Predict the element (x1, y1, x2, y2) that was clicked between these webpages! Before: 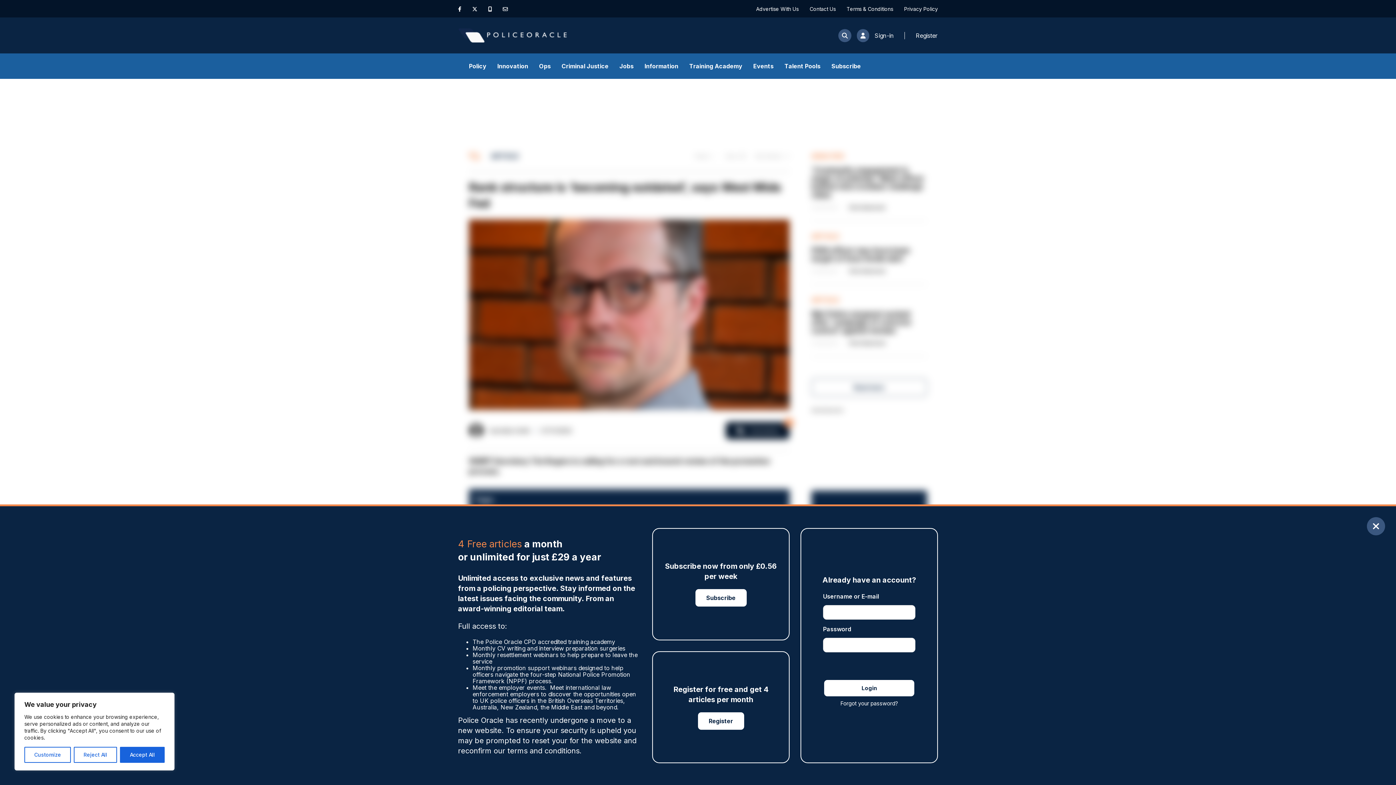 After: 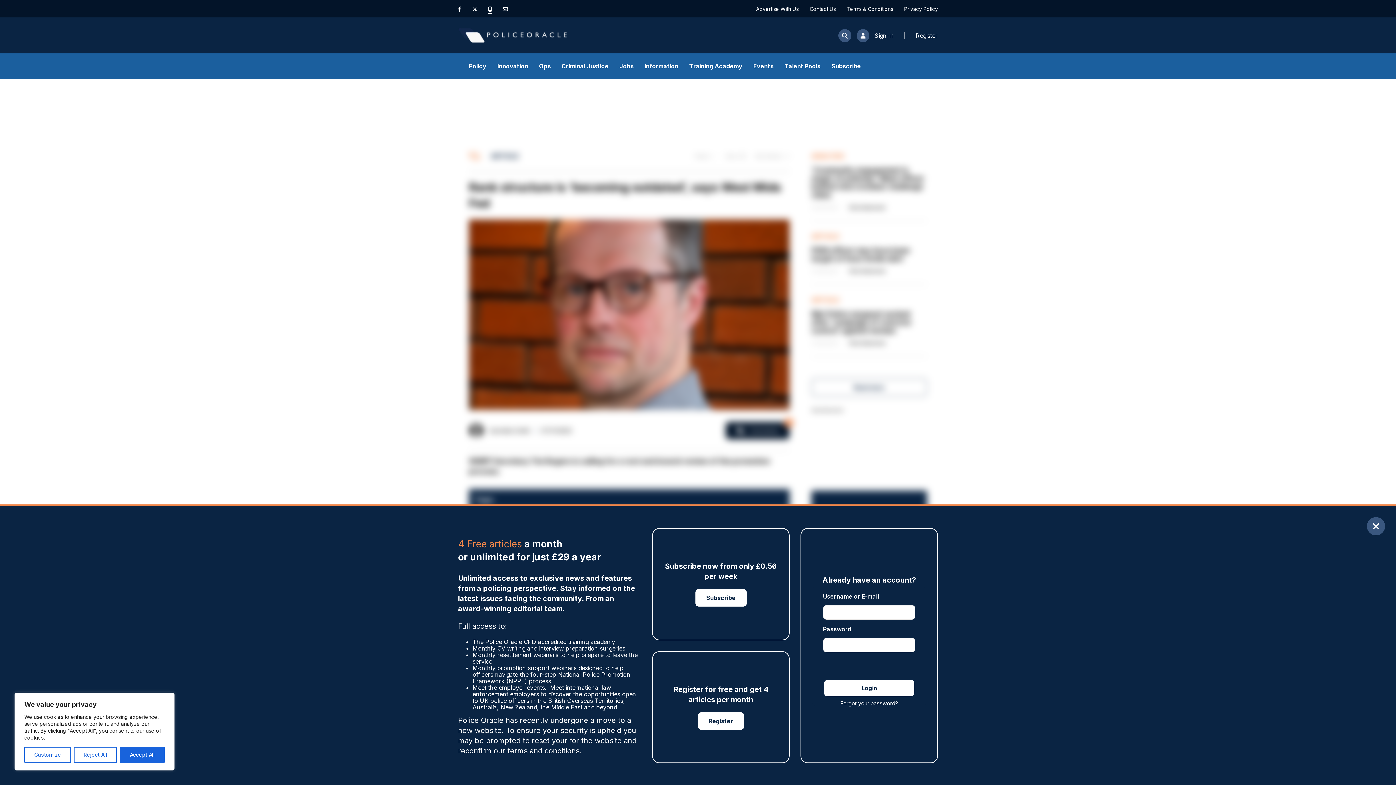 Action: bbox: (488, 5, 492, 12)